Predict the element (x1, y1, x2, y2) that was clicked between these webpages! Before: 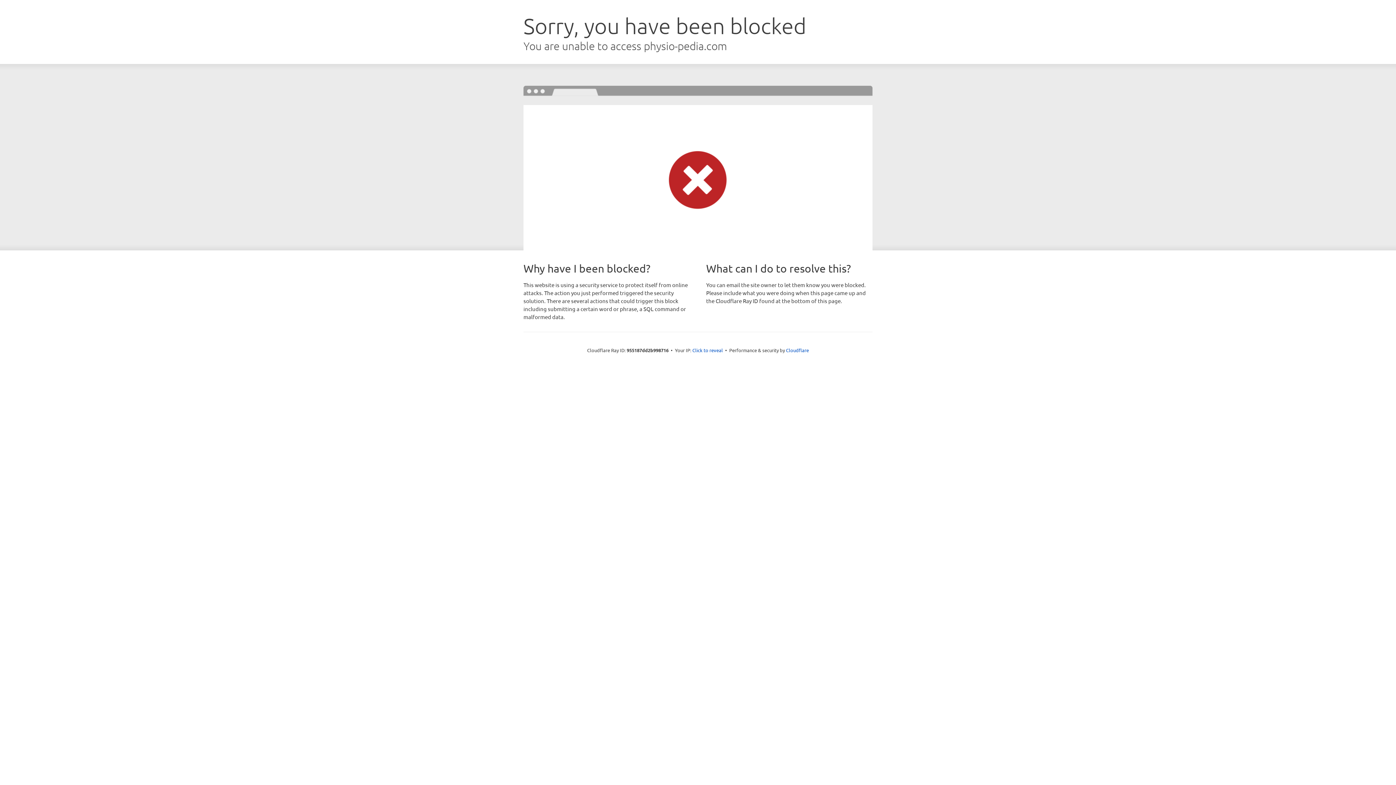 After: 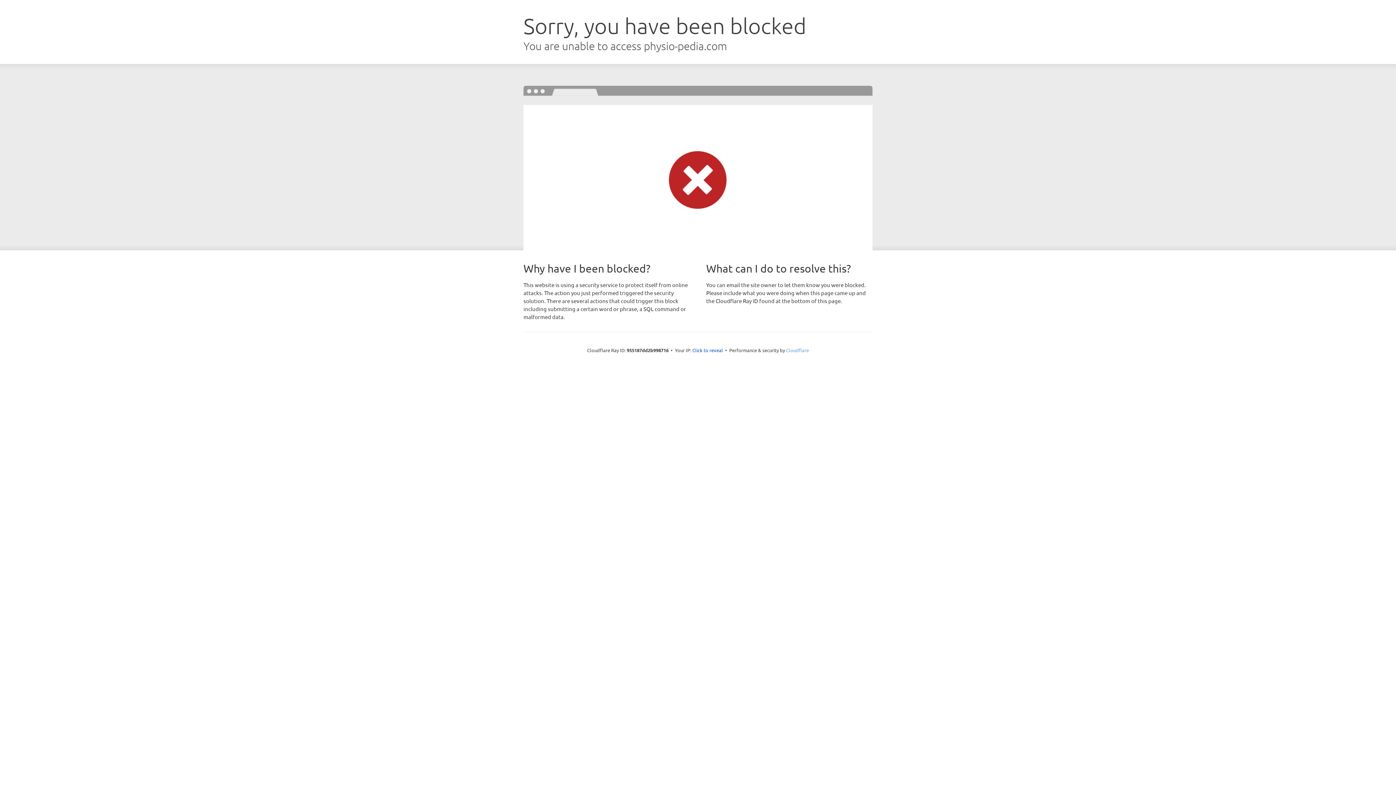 Action: bbox: (786, 347, 809, 353) label: Cloudflare